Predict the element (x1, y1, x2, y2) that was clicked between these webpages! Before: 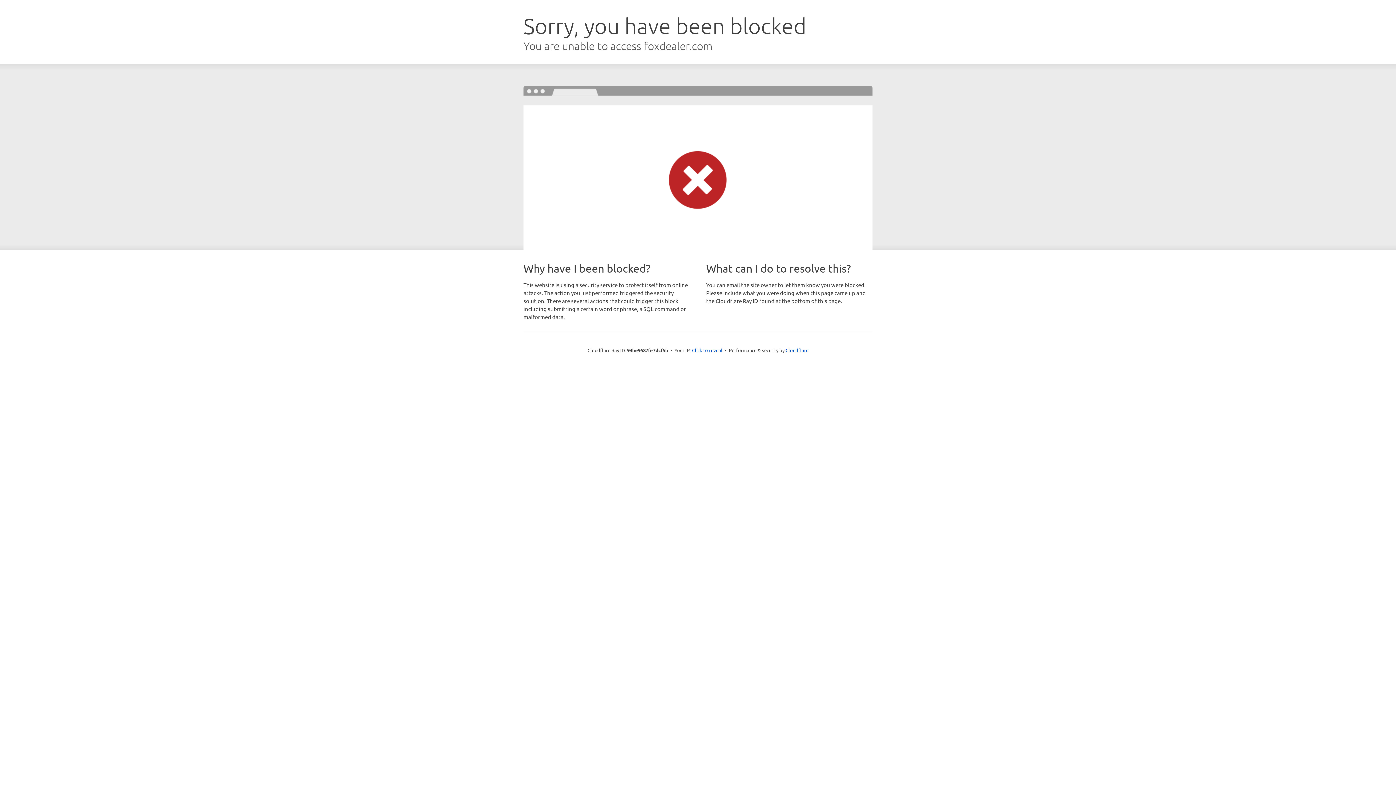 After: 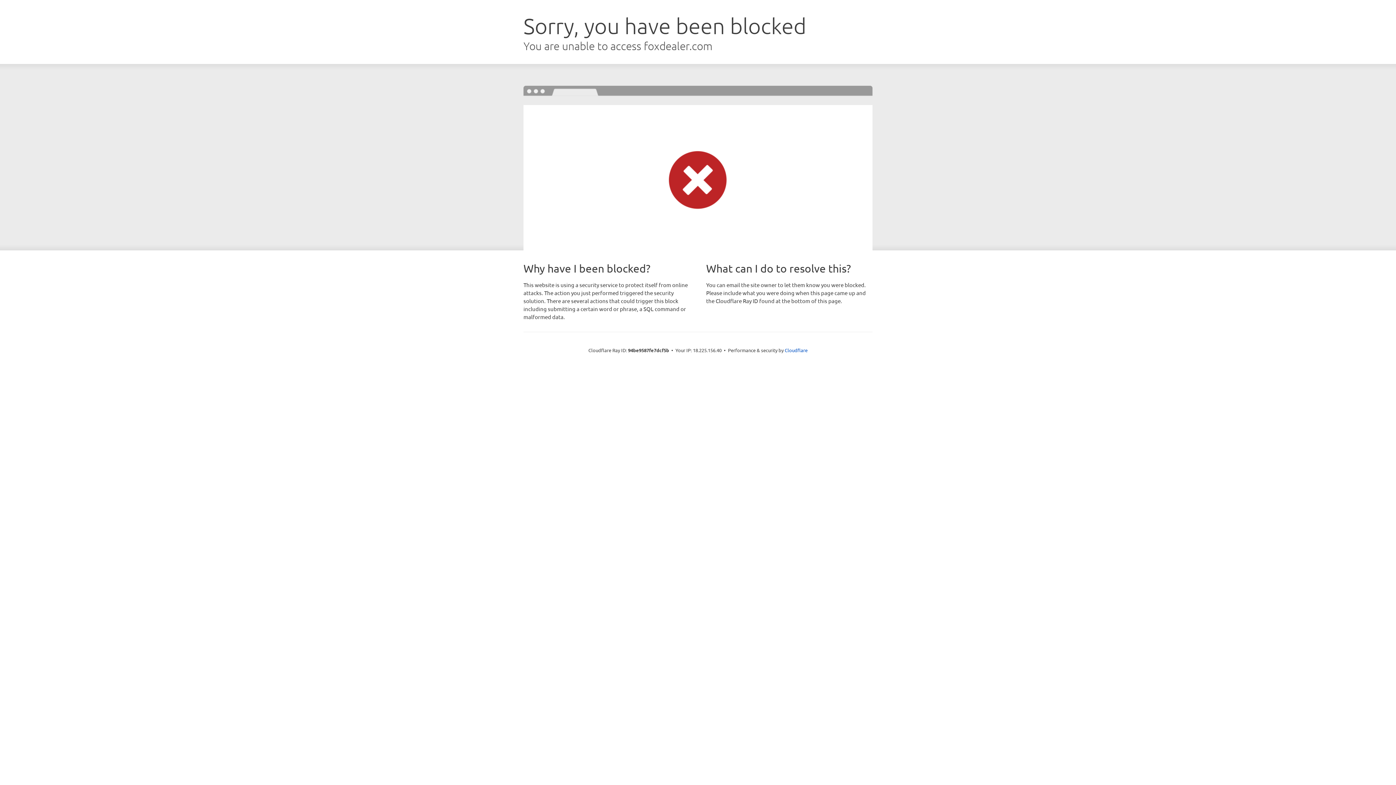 Action: bbox: (692, 346, 722, 353) label: Click to reveal